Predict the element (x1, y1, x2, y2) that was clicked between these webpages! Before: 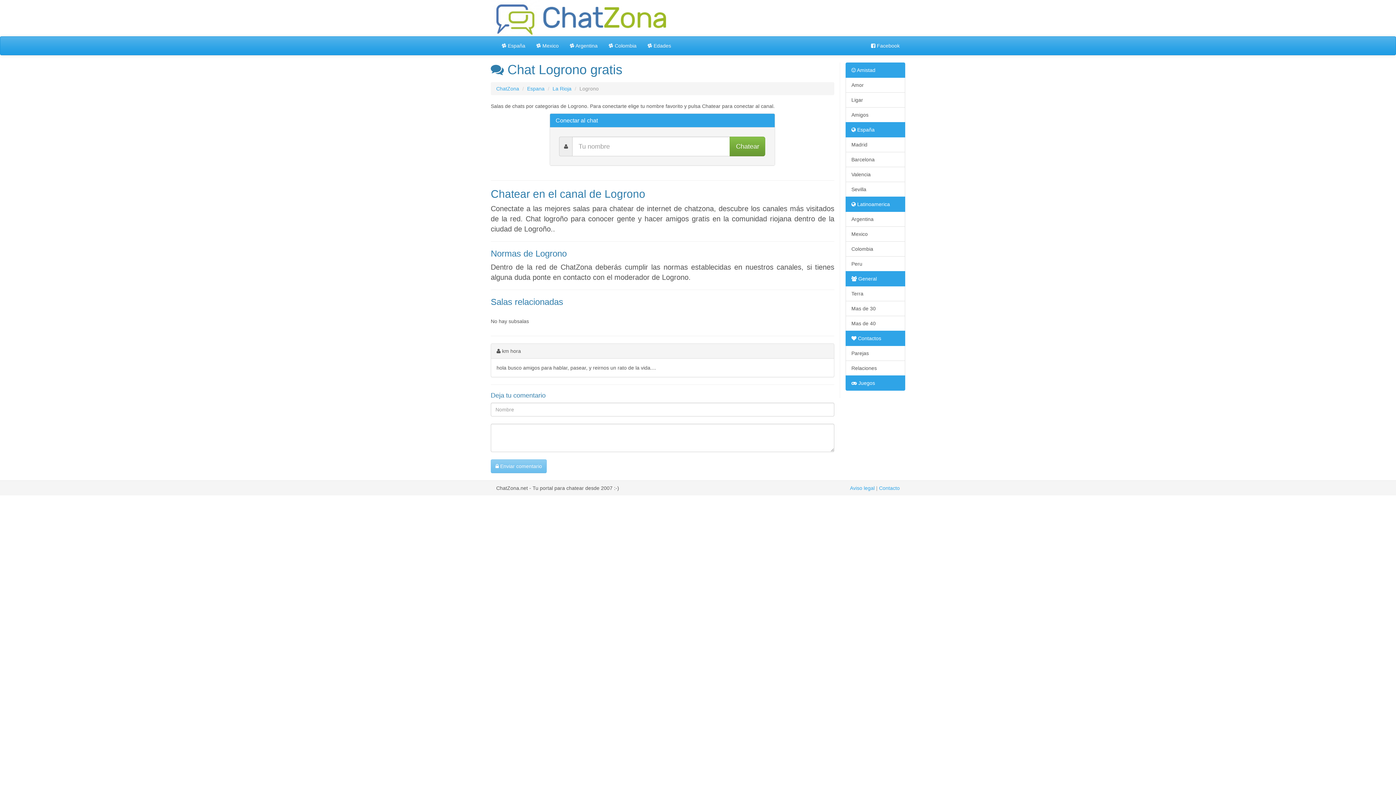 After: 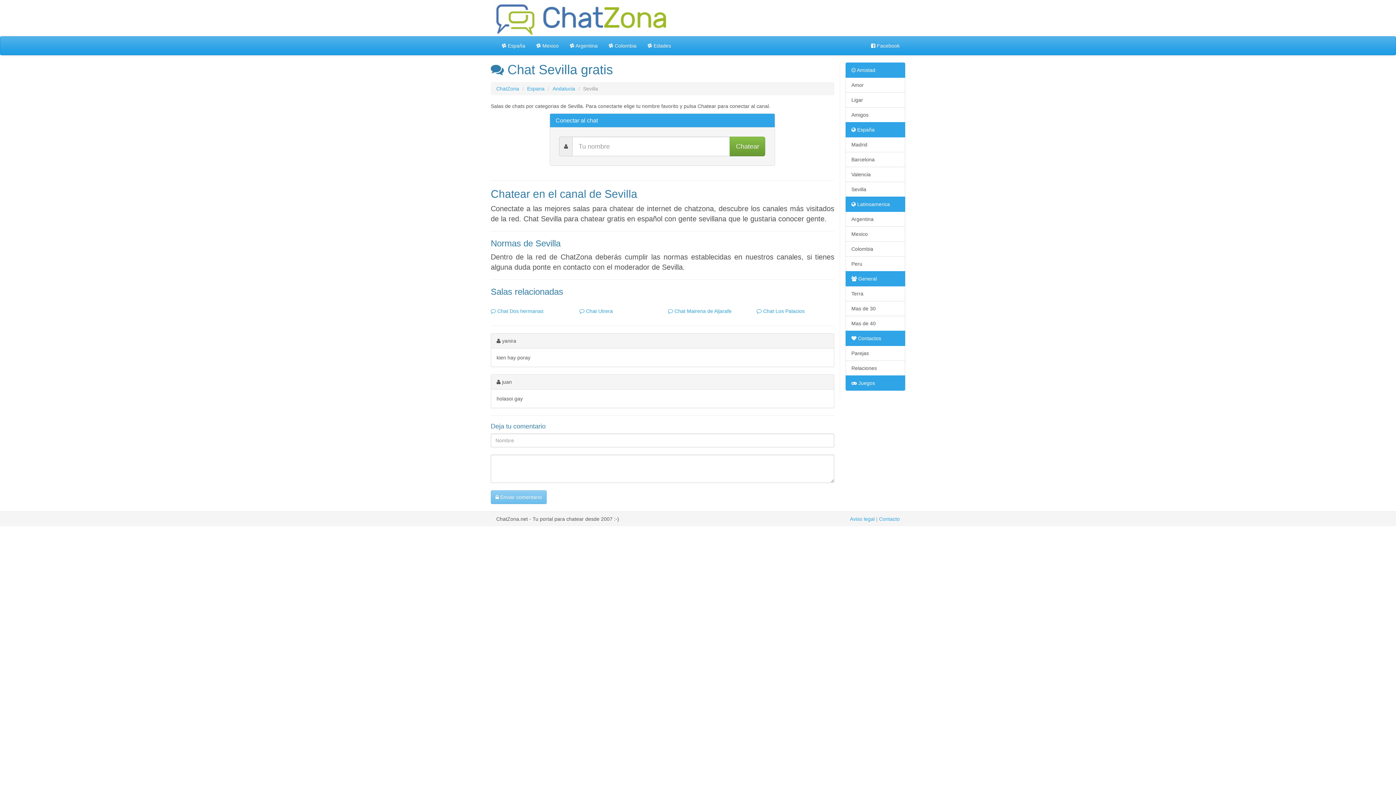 Action: label: Sevilla bbox: (845, 181, 905, 197)